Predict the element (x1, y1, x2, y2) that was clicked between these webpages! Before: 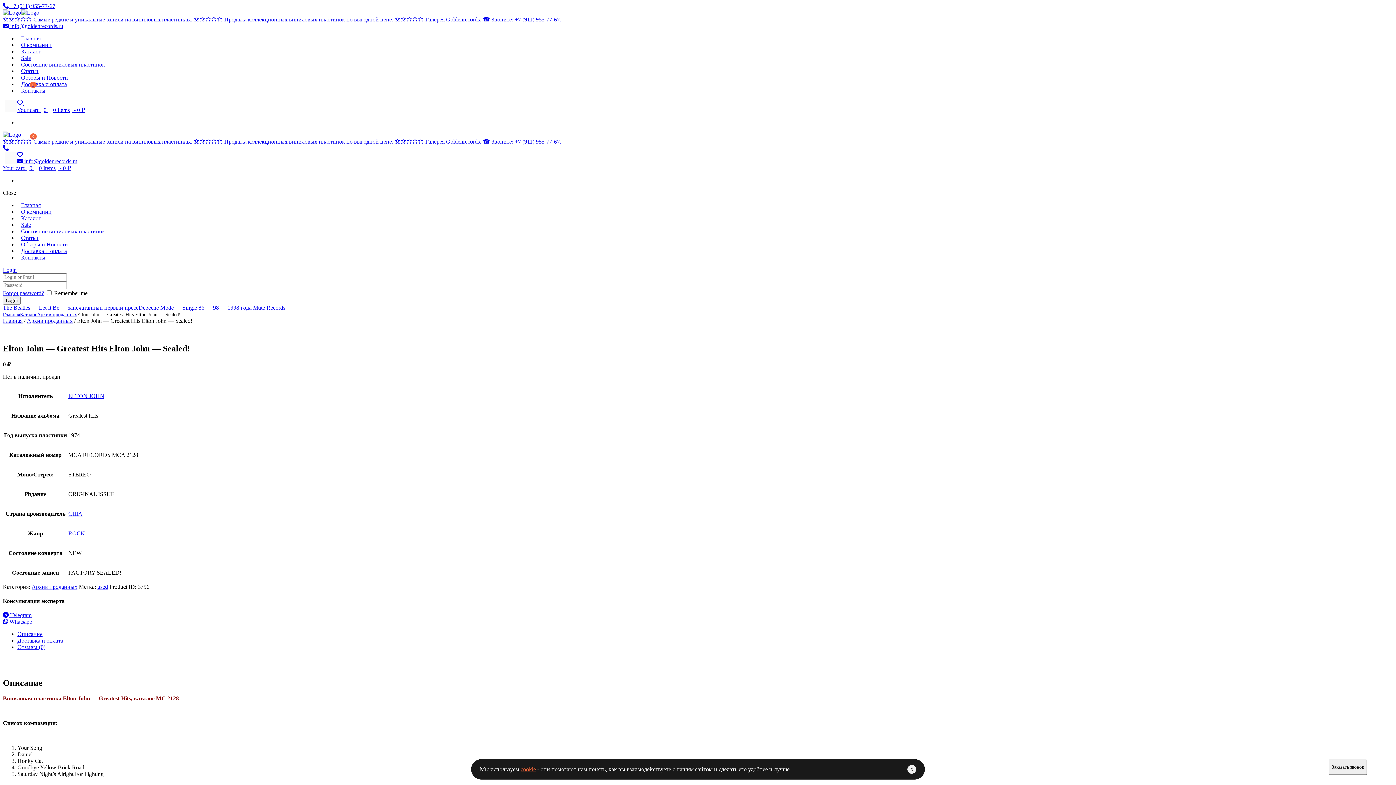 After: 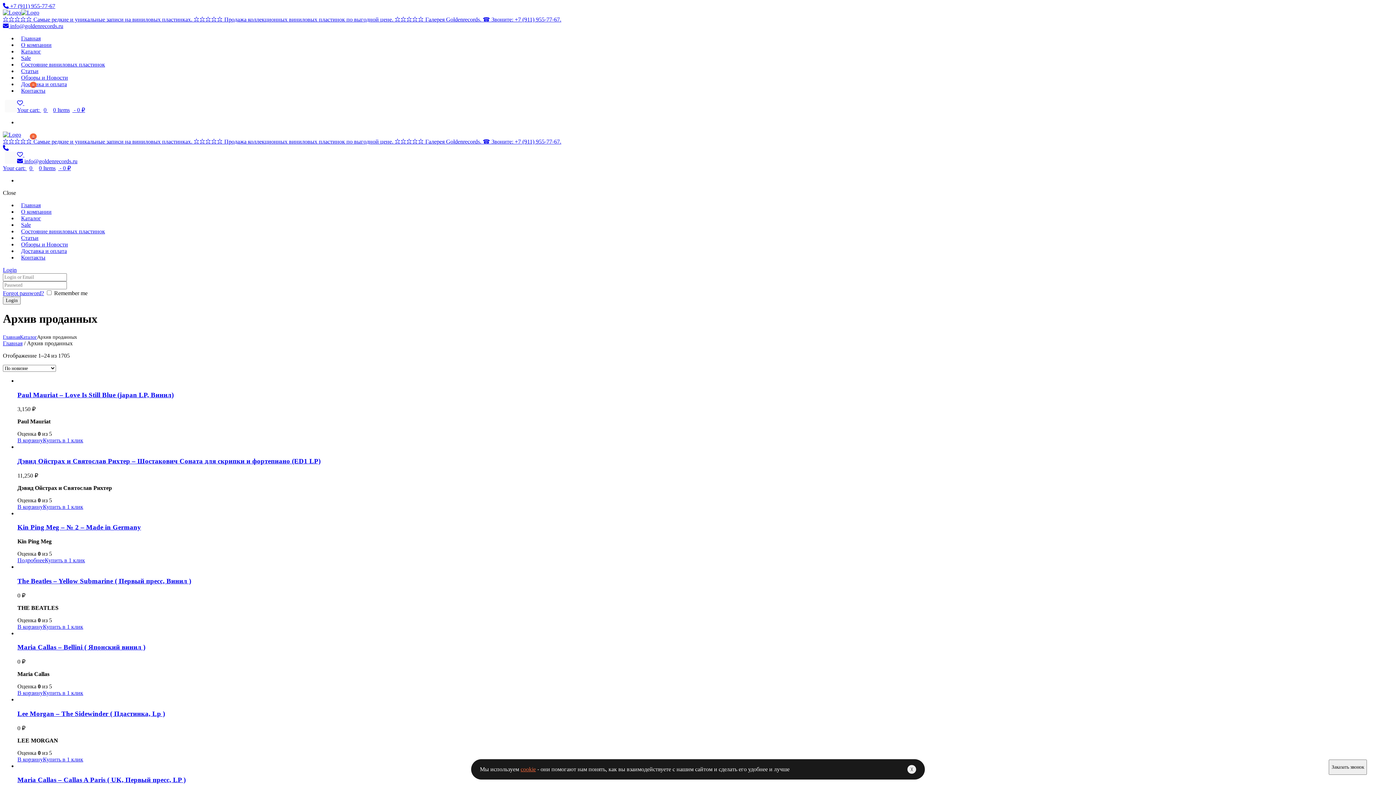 Action: bbox: (31, 583, 77, 590) label: Архив проданных